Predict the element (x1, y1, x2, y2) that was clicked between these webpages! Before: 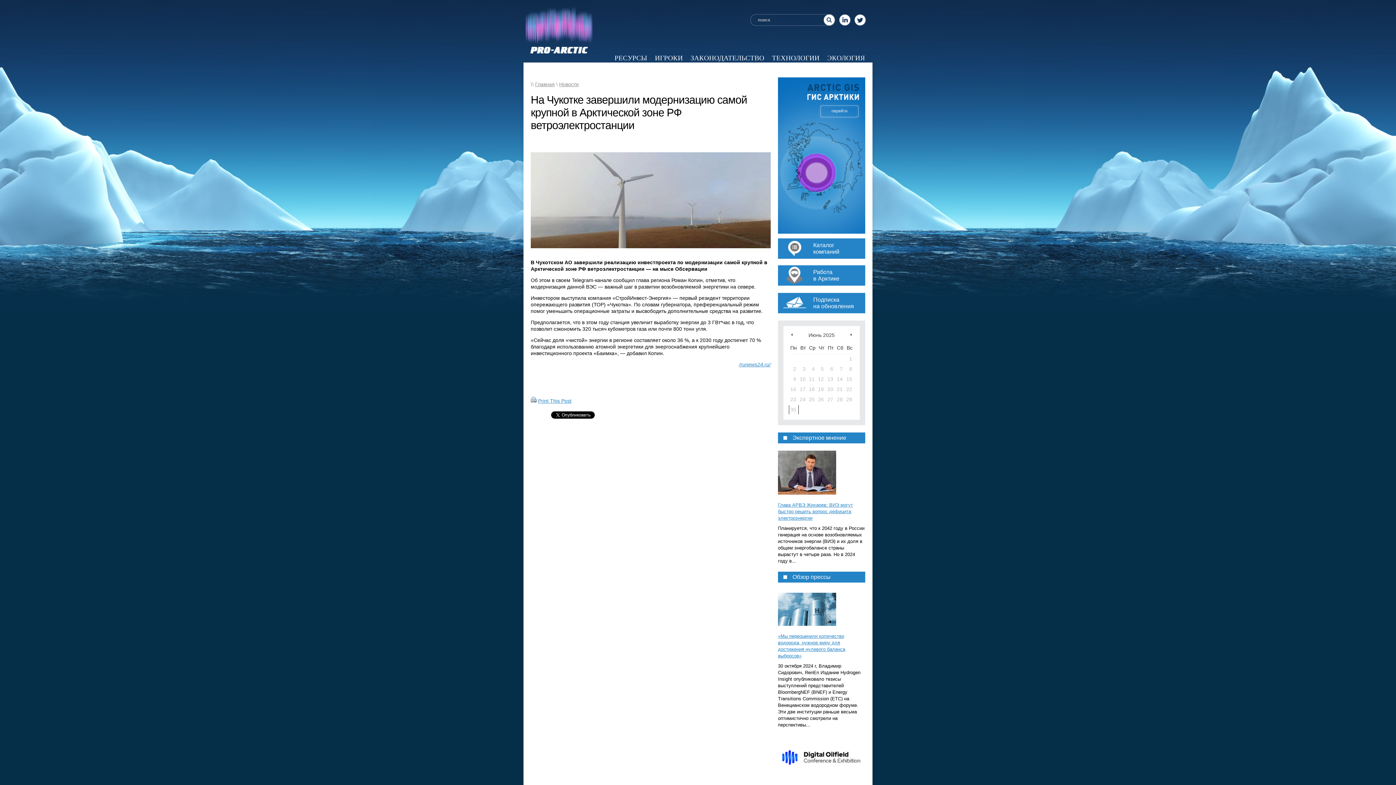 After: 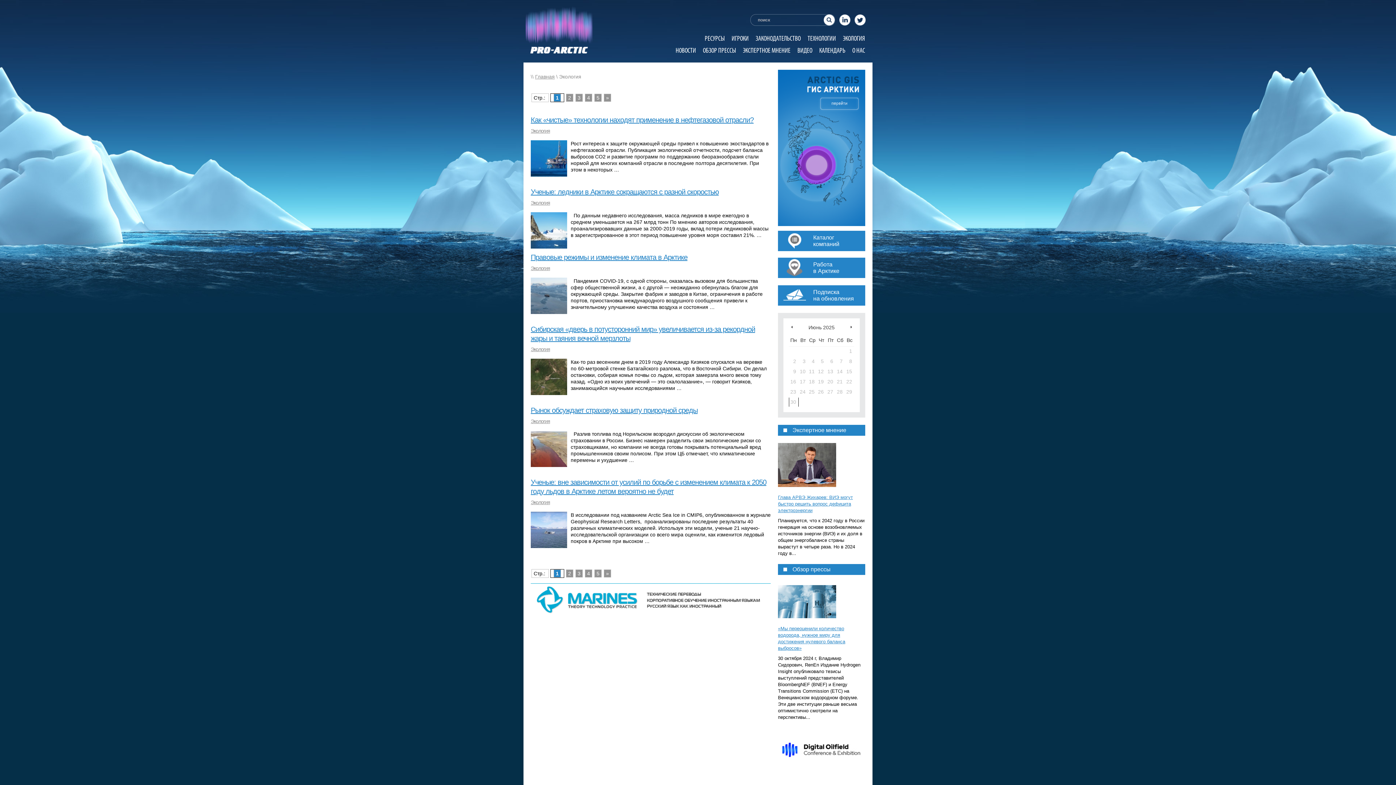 Action: label: ЭКОЛОГИЯ bbox: (824, 53, 868, 62)